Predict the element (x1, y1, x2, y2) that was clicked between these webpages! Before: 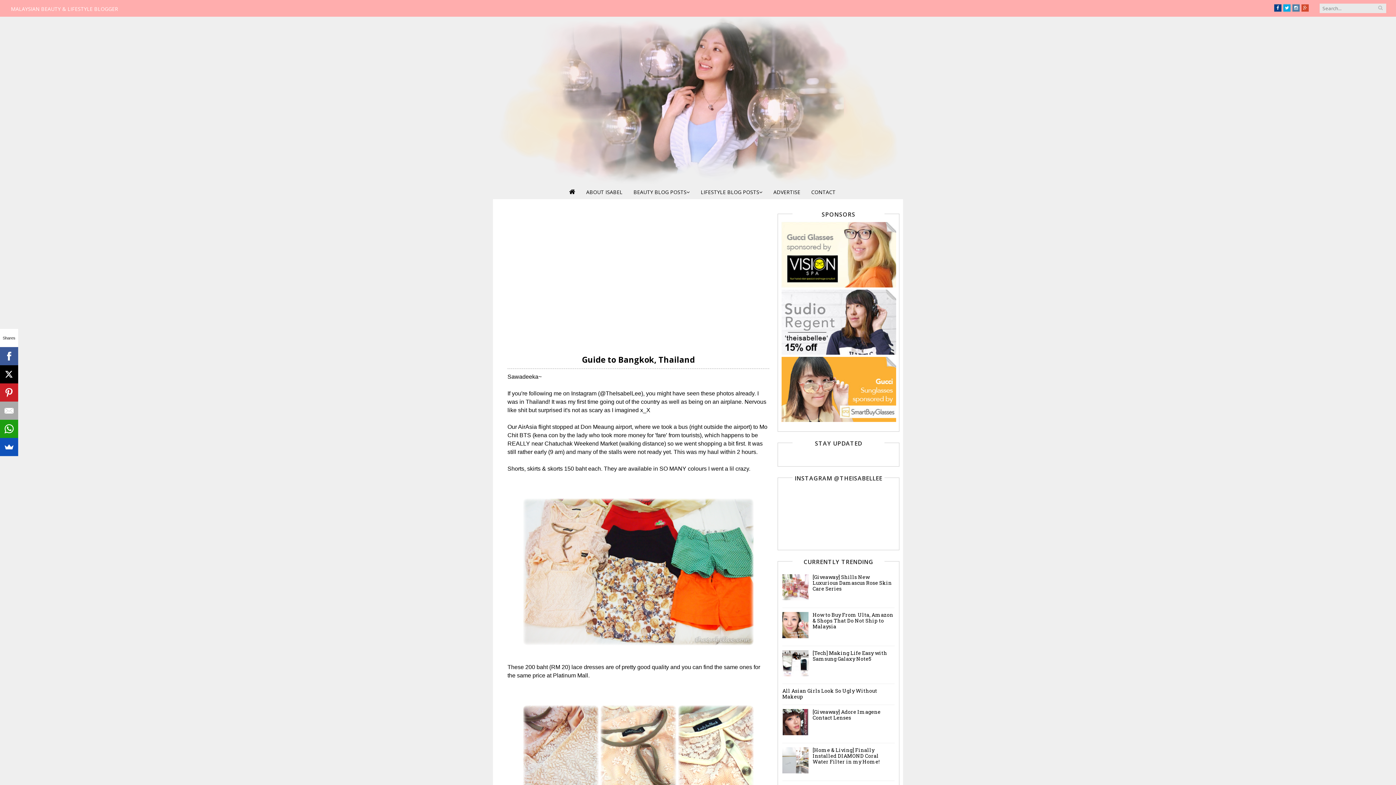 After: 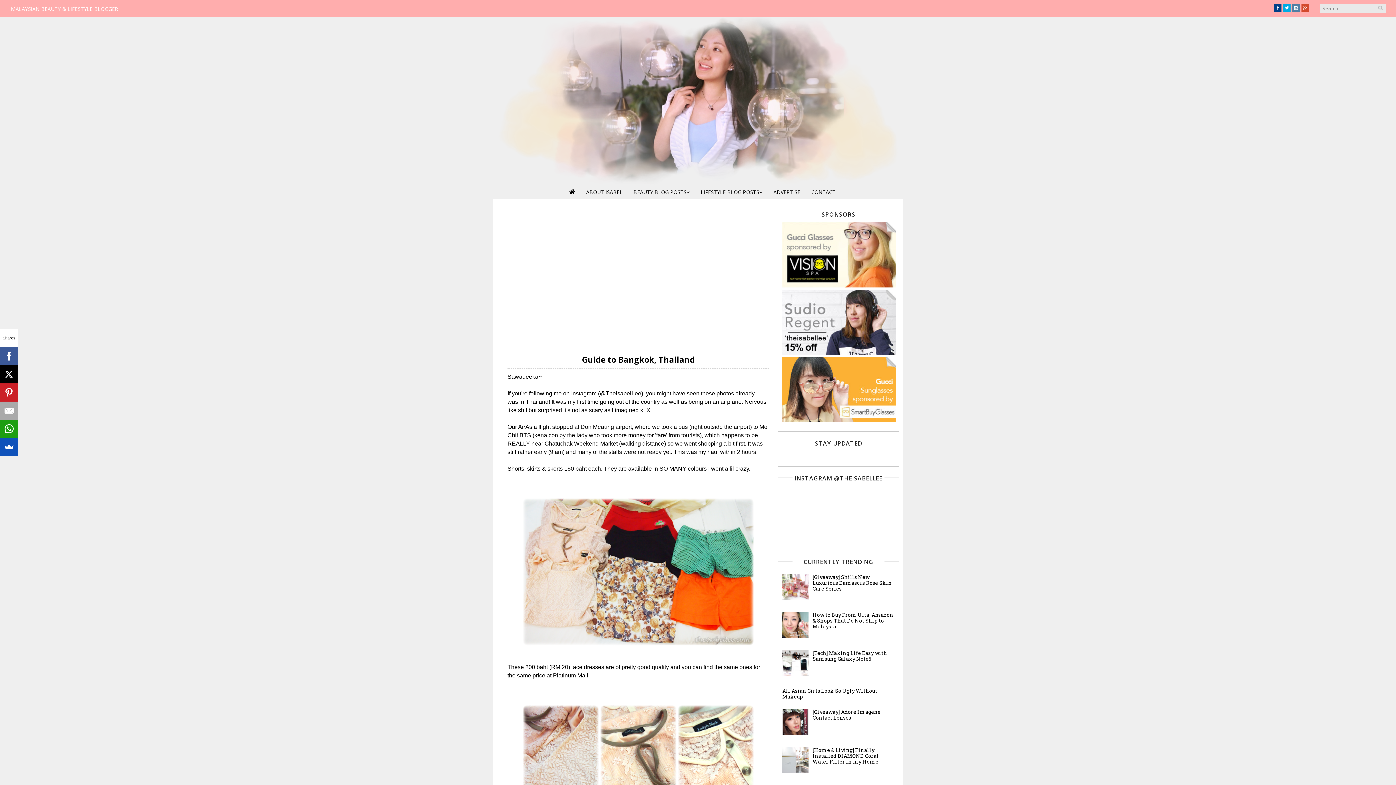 Action: bbox: (782, 633, 811, 639)